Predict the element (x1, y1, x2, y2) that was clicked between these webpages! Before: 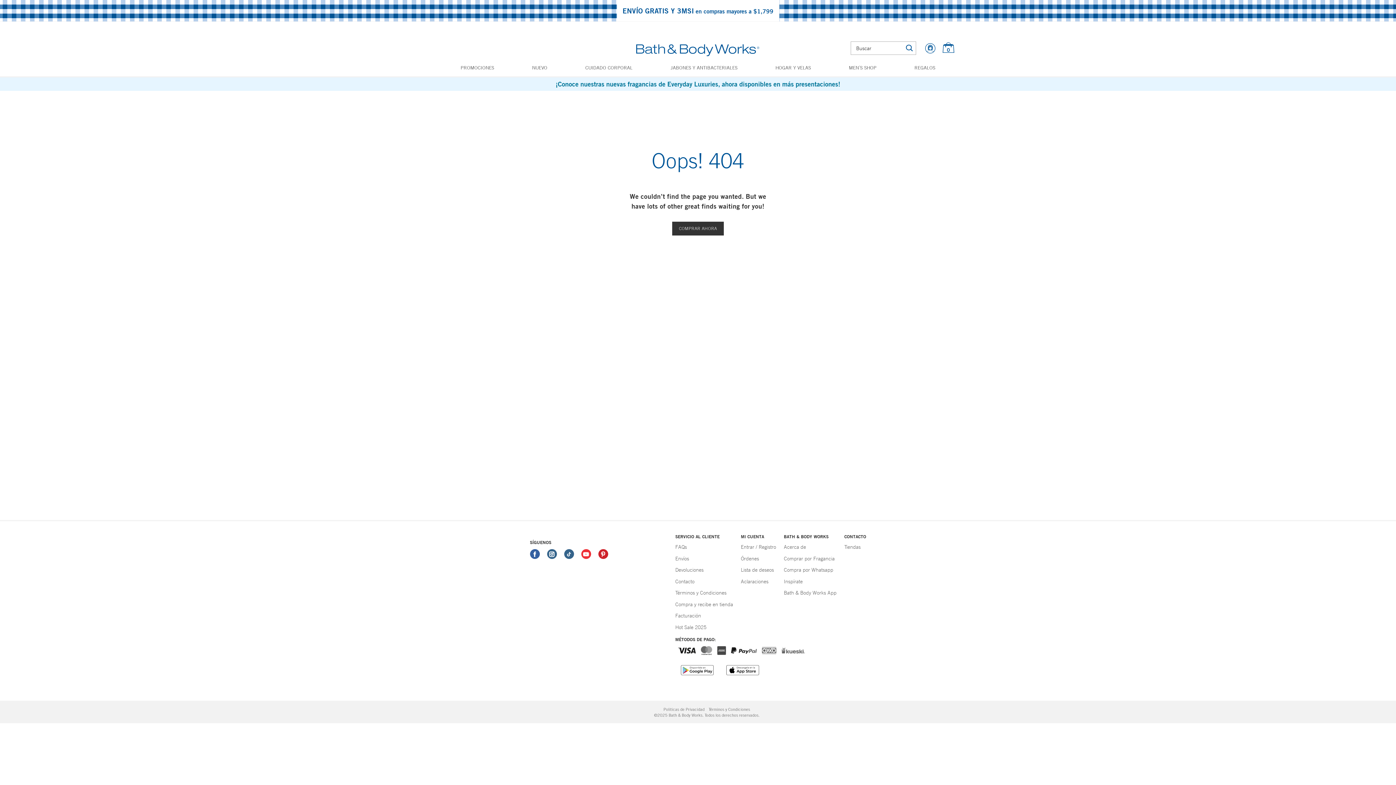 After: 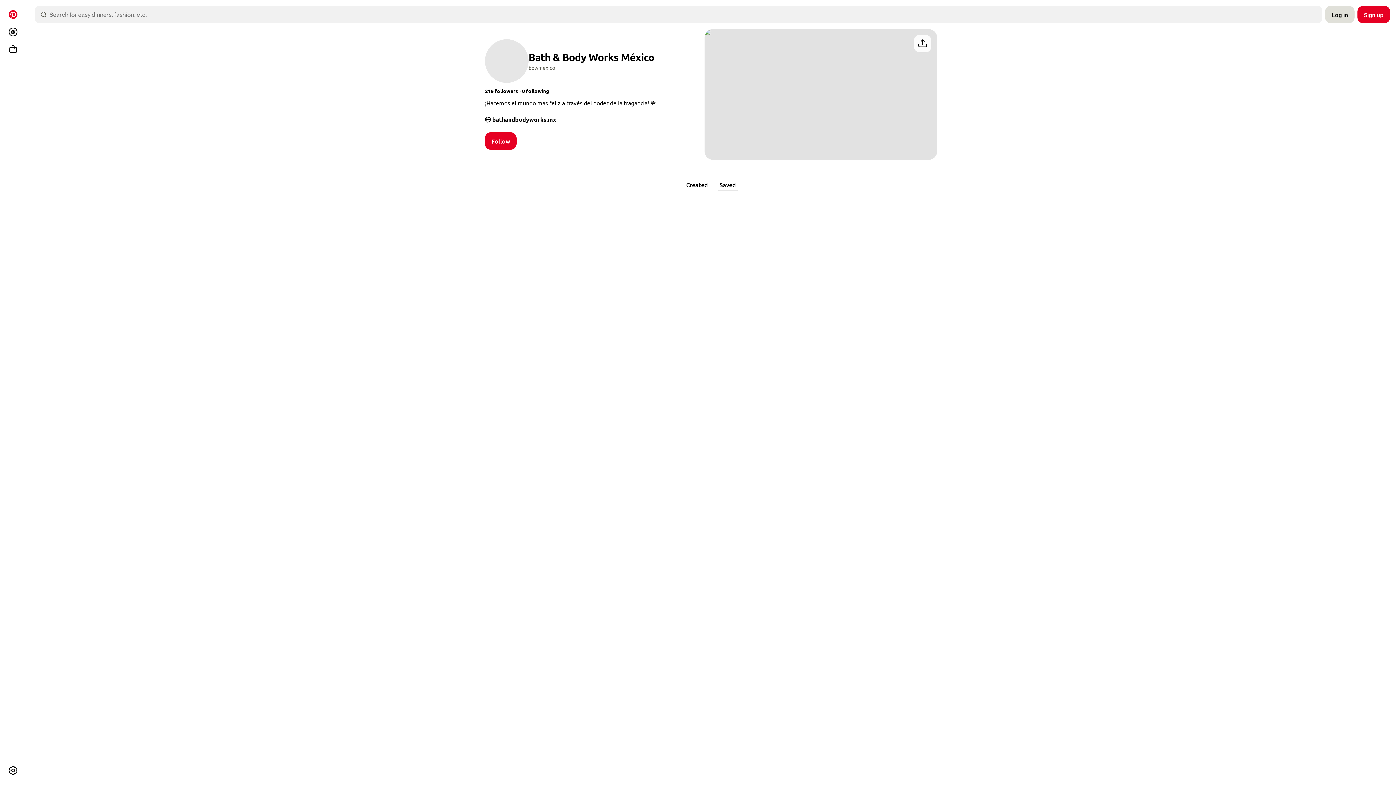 Action: bbox: (598, 549, 608, 559)